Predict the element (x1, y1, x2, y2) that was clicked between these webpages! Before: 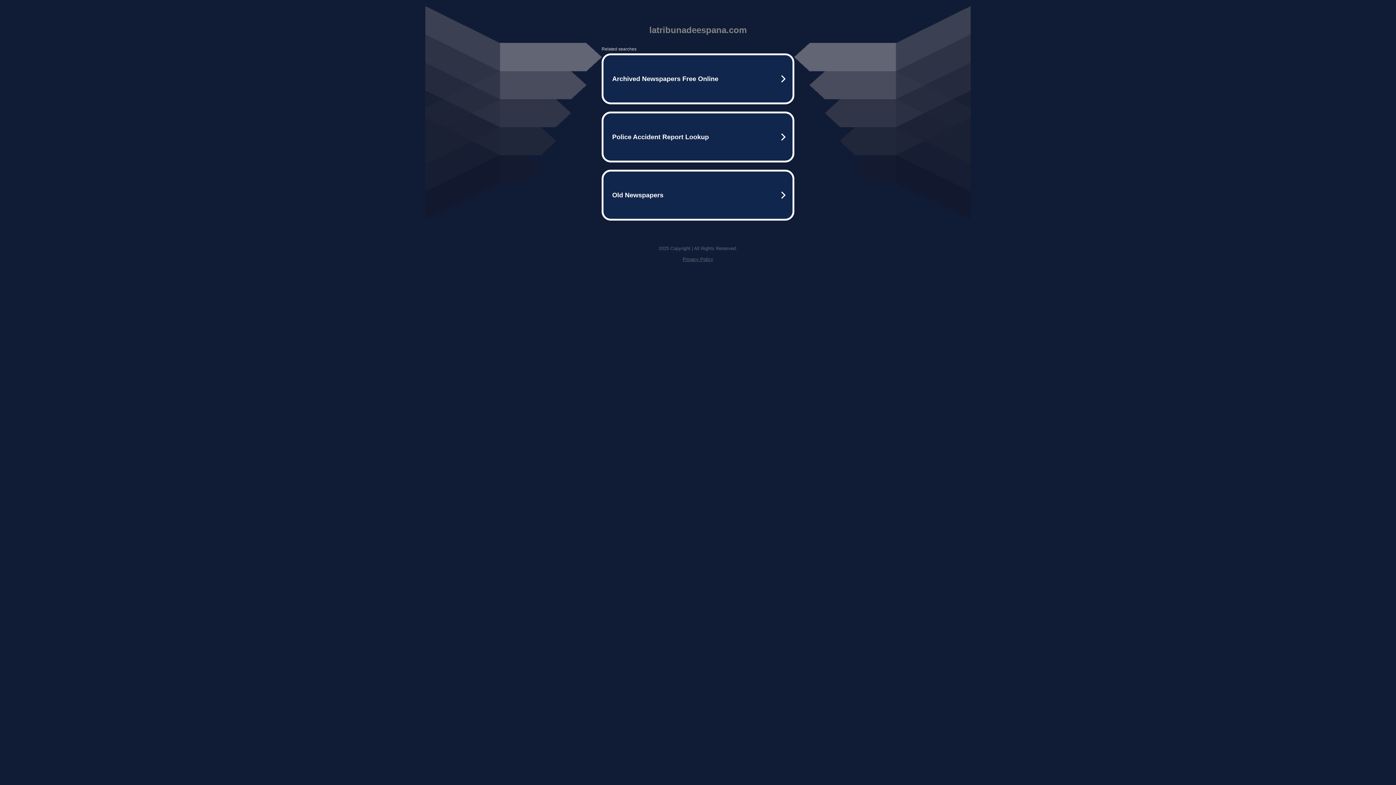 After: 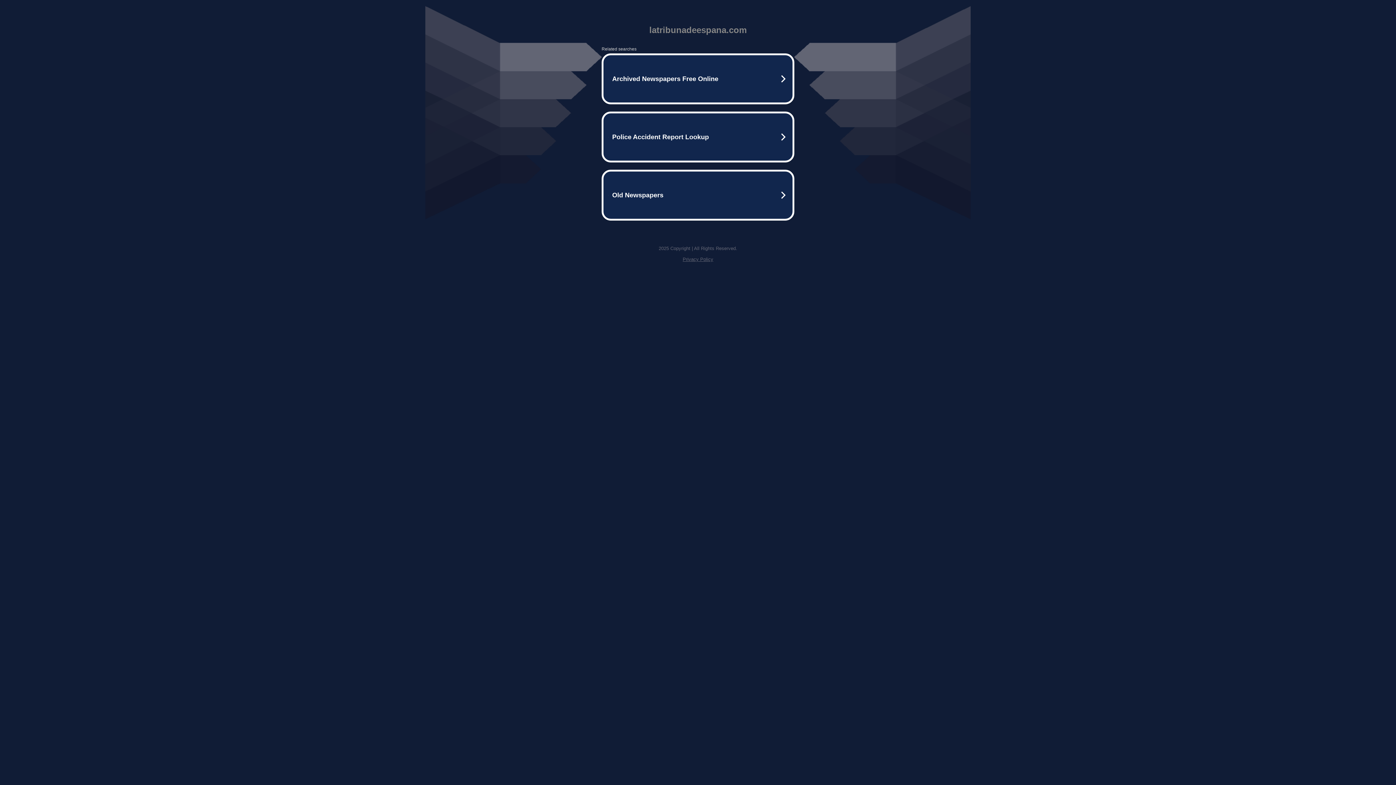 Action: label: Privacy Policy bbox: (682, 256, 713, 262)